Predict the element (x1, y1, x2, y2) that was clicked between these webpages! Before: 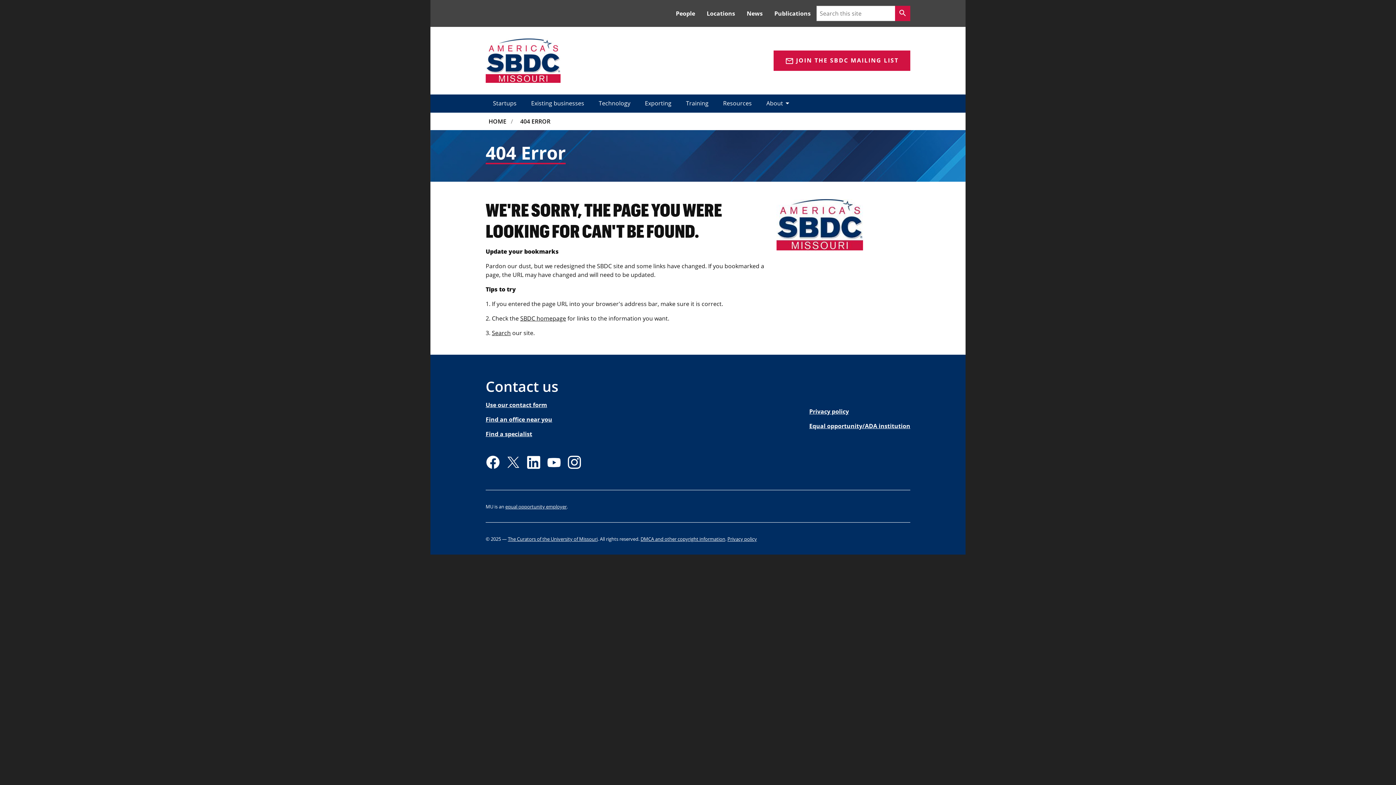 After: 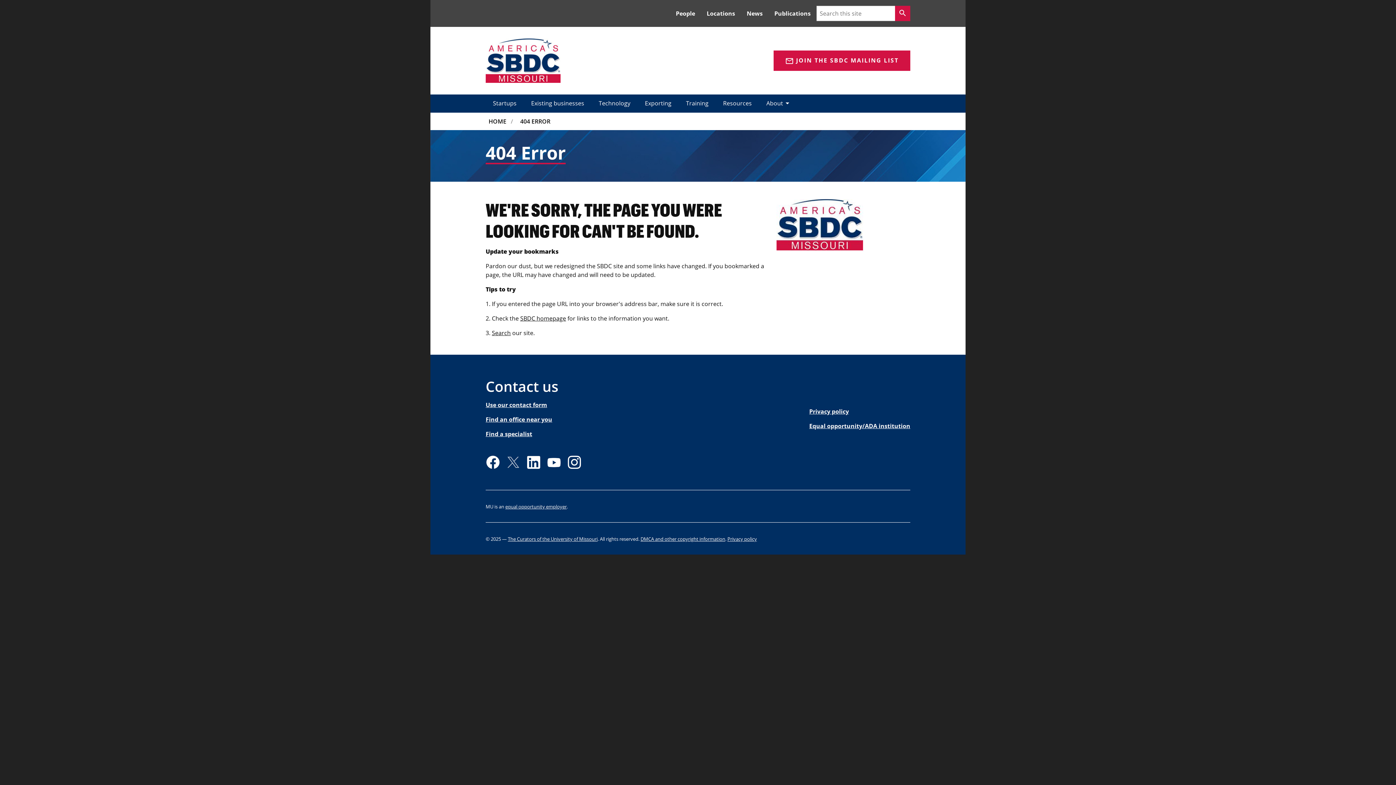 Action: label: Twitter bbox: (506, 456, 520, 469)